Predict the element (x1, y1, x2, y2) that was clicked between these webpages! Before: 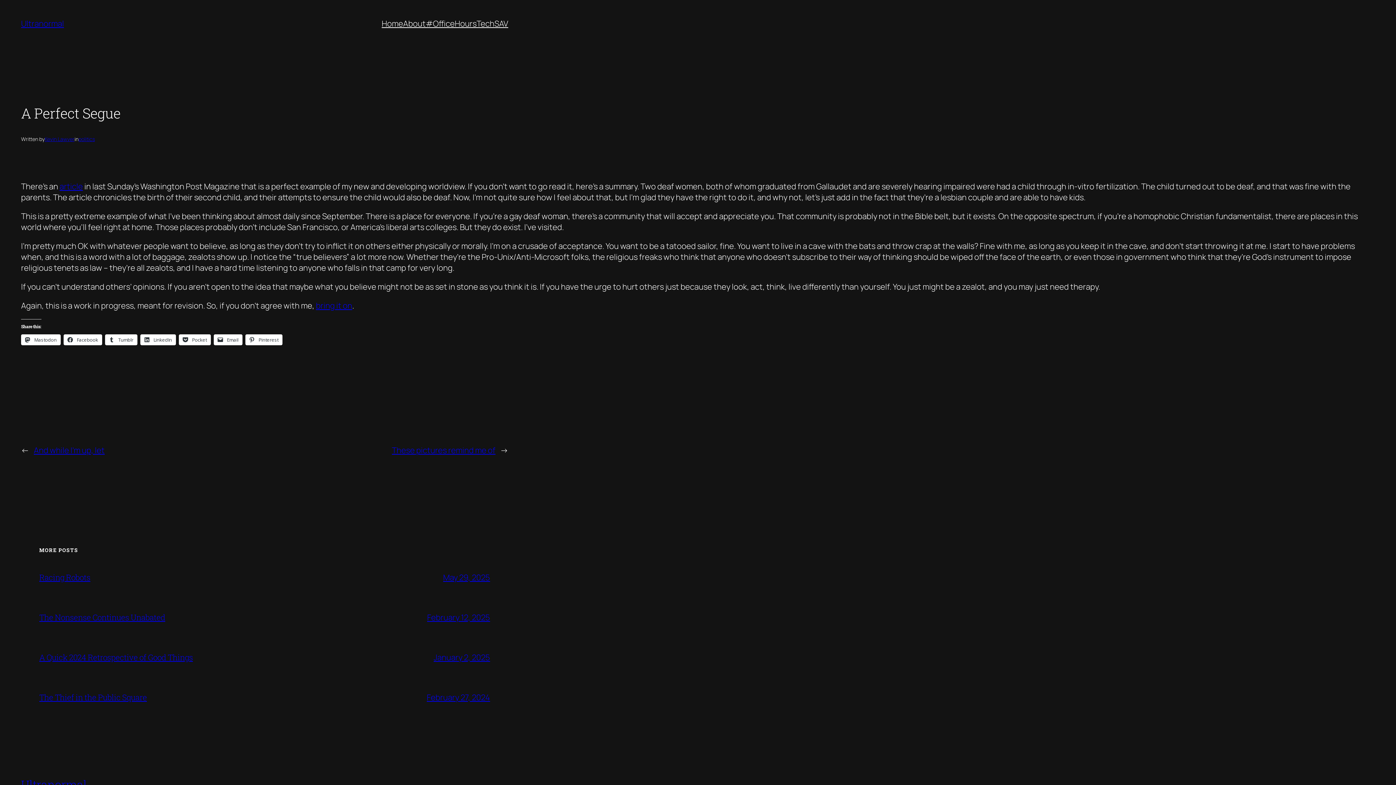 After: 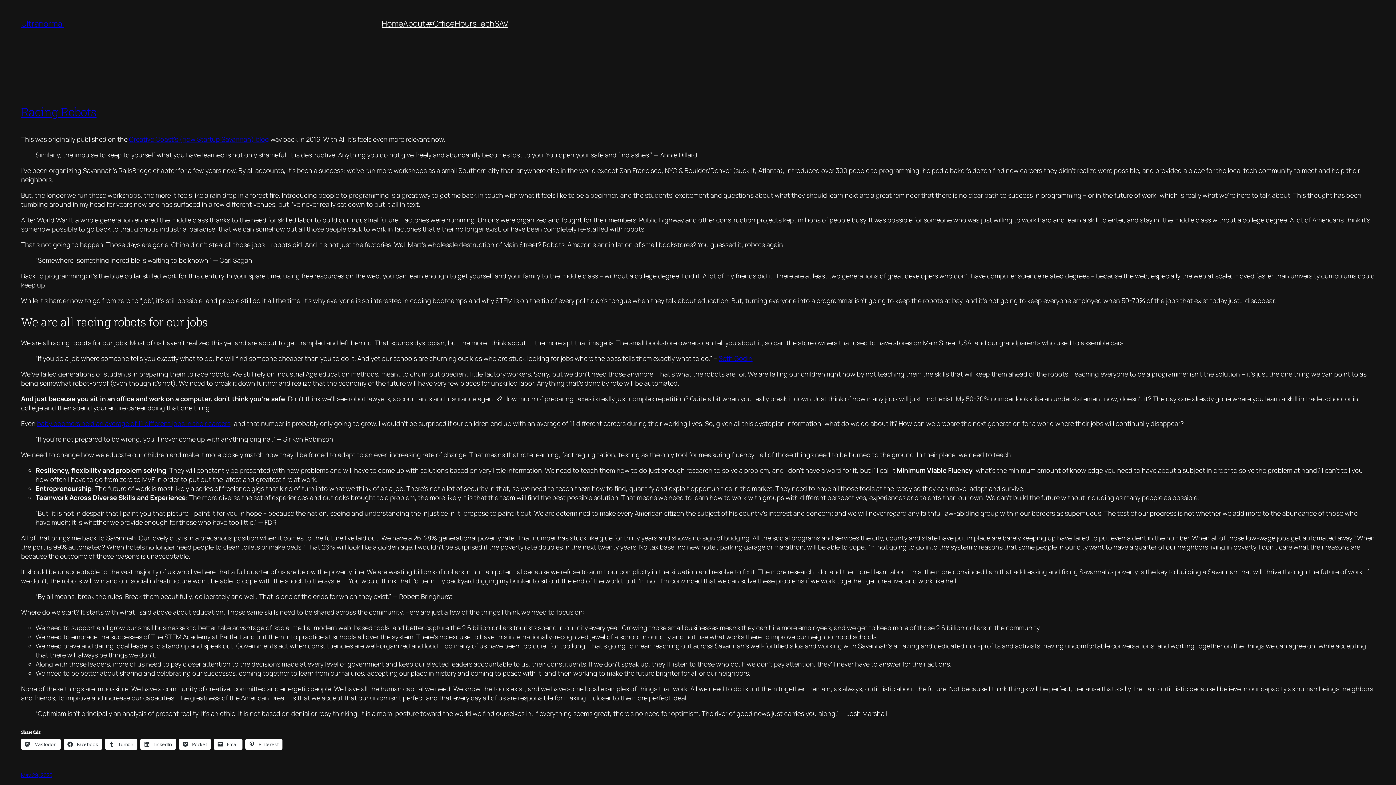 Action: bbox: (381, 18, 403, 29) label: Home